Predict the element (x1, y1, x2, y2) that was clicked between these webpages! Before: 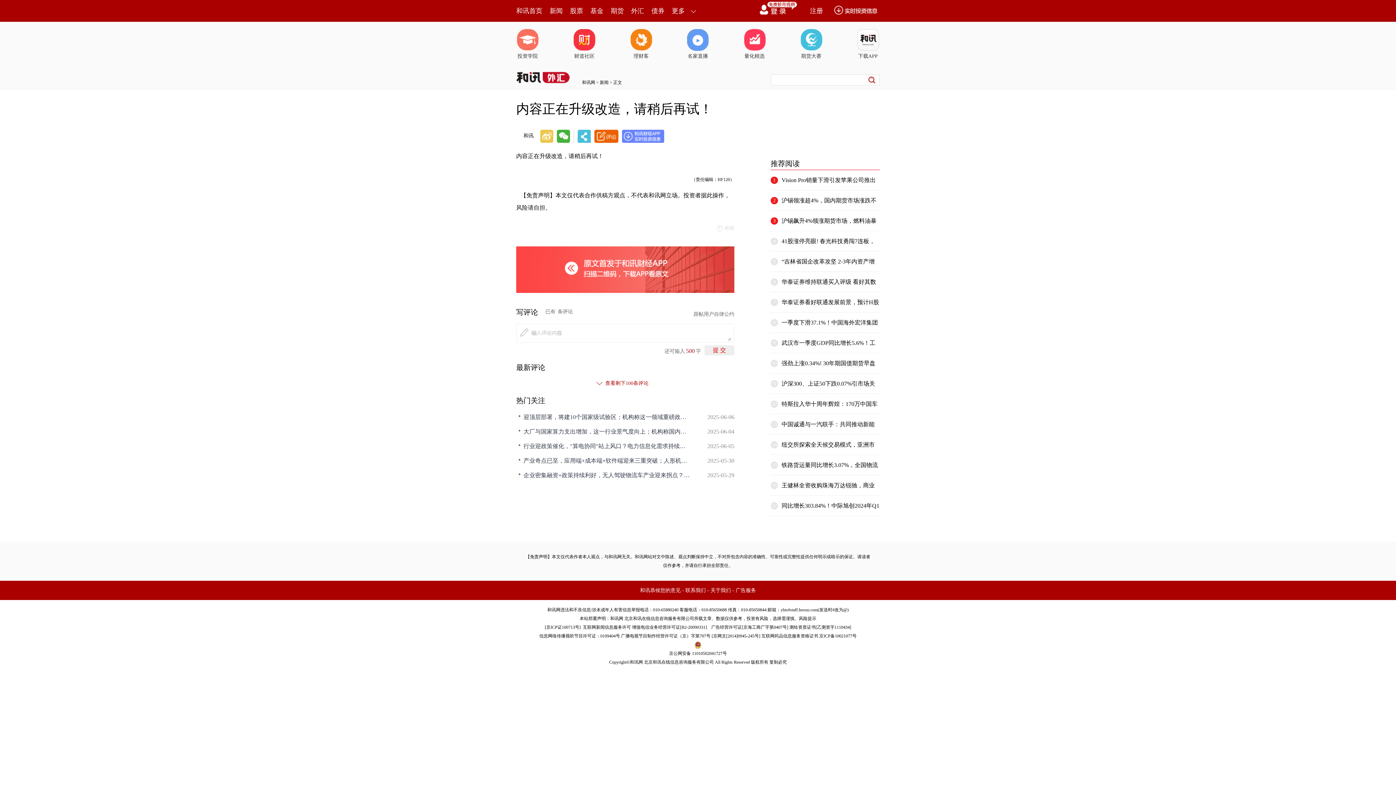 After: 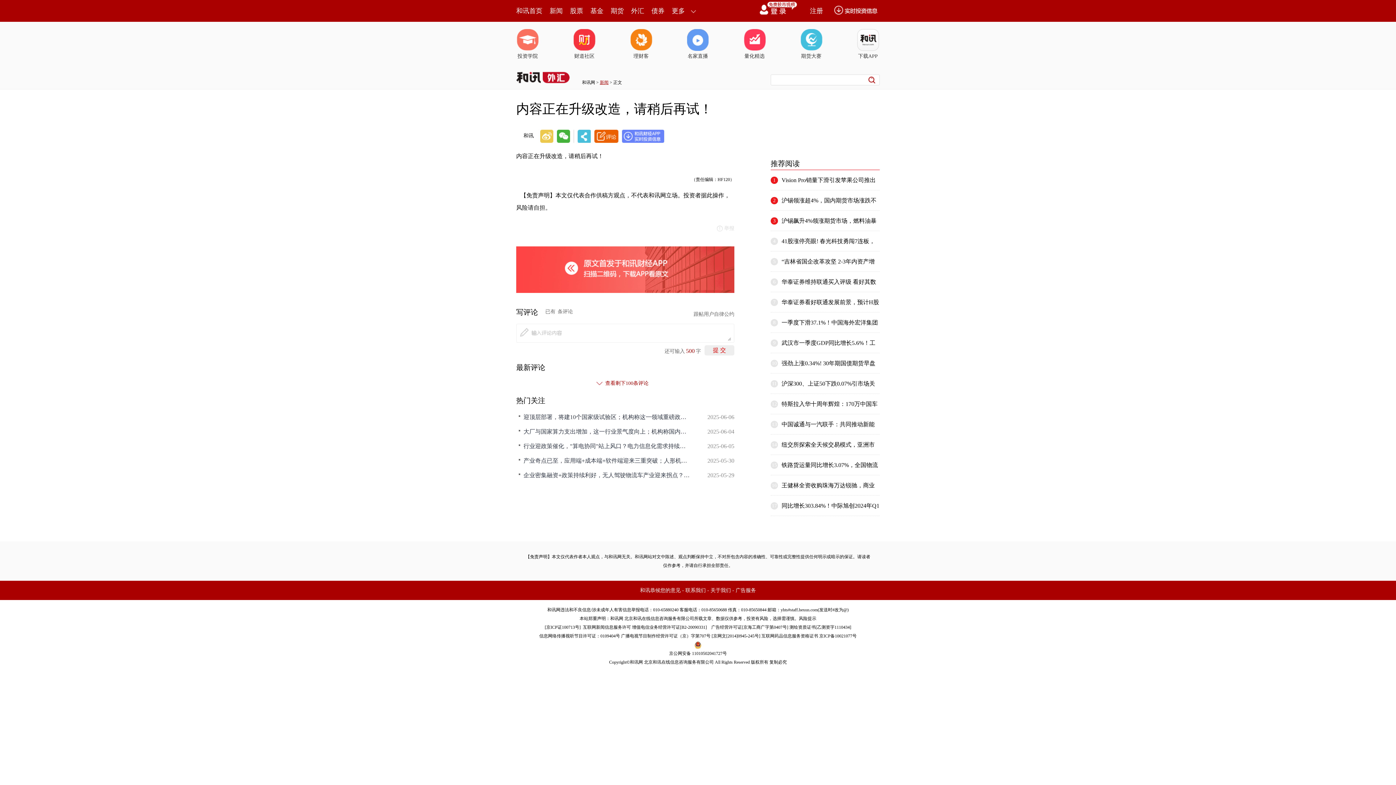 Action: label: 新闻 bbox: (600, 80, 608, 85)